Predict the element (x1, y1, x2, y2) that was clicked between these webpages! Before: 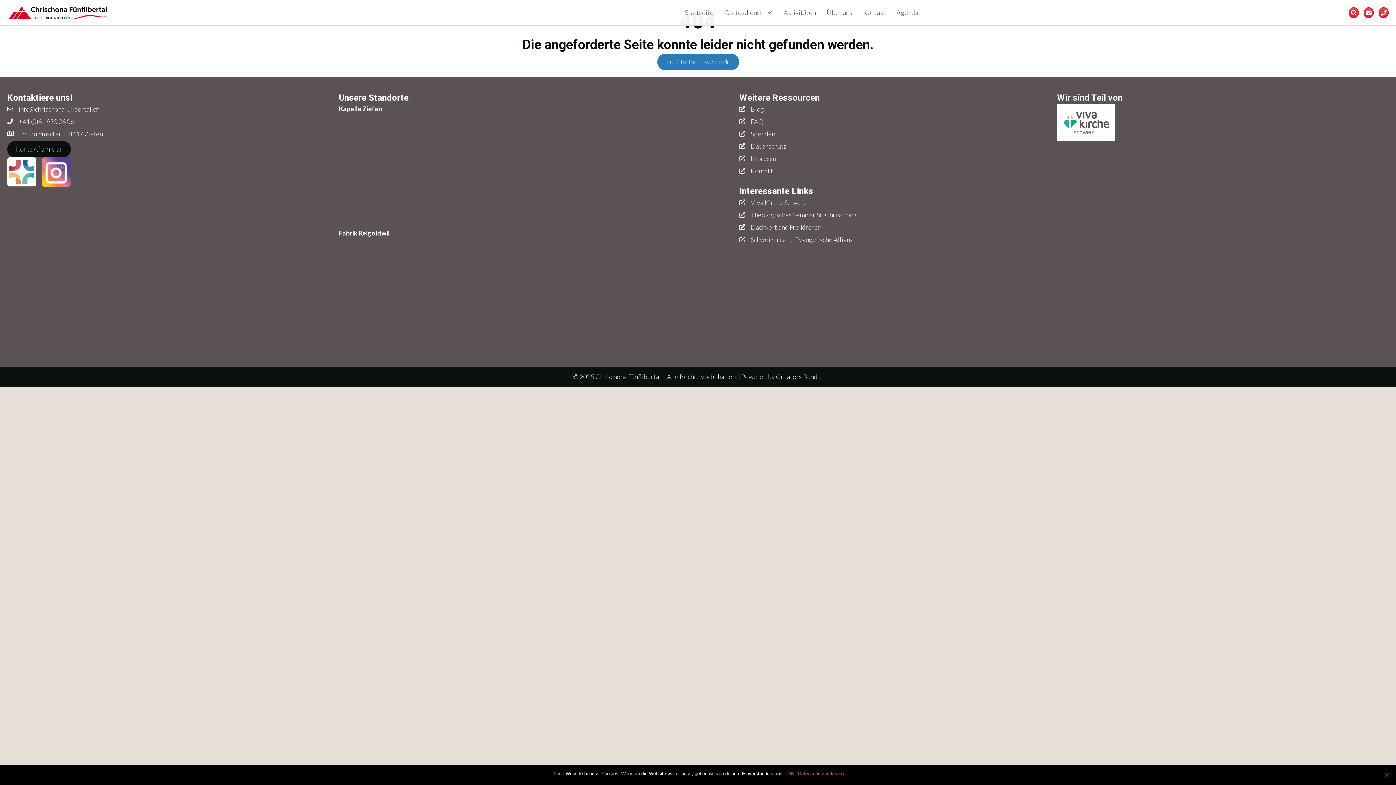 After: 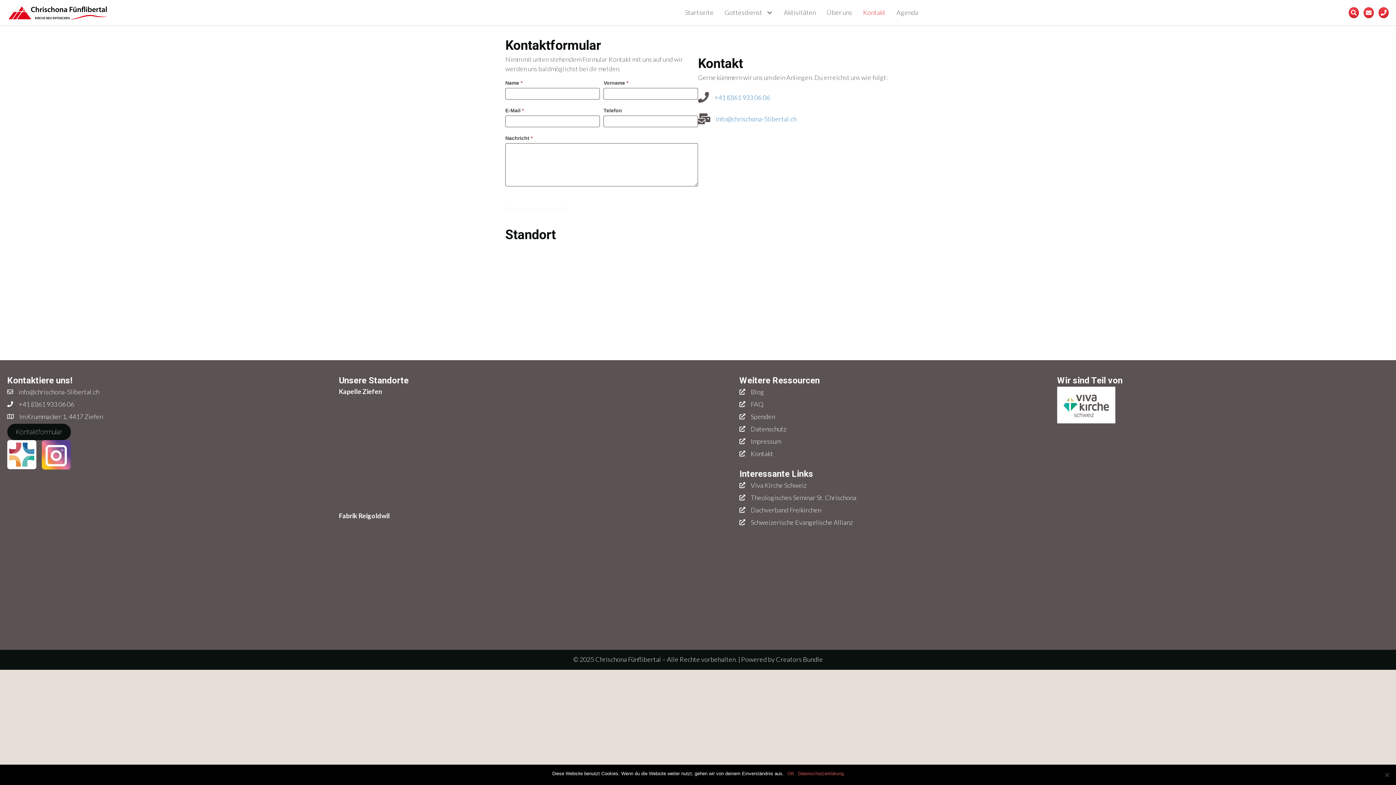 Action: label: Kontakt bbox: (857, 3, 891, 21)